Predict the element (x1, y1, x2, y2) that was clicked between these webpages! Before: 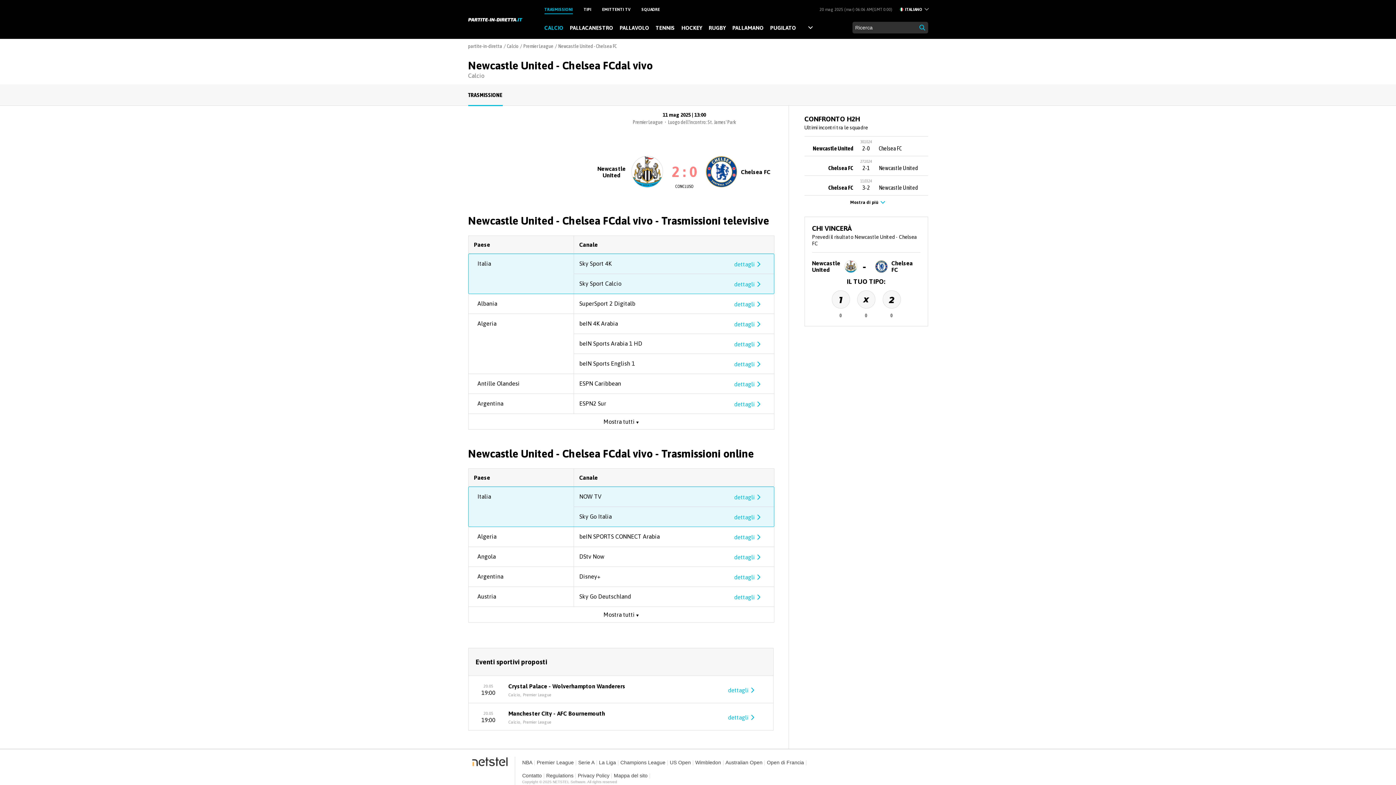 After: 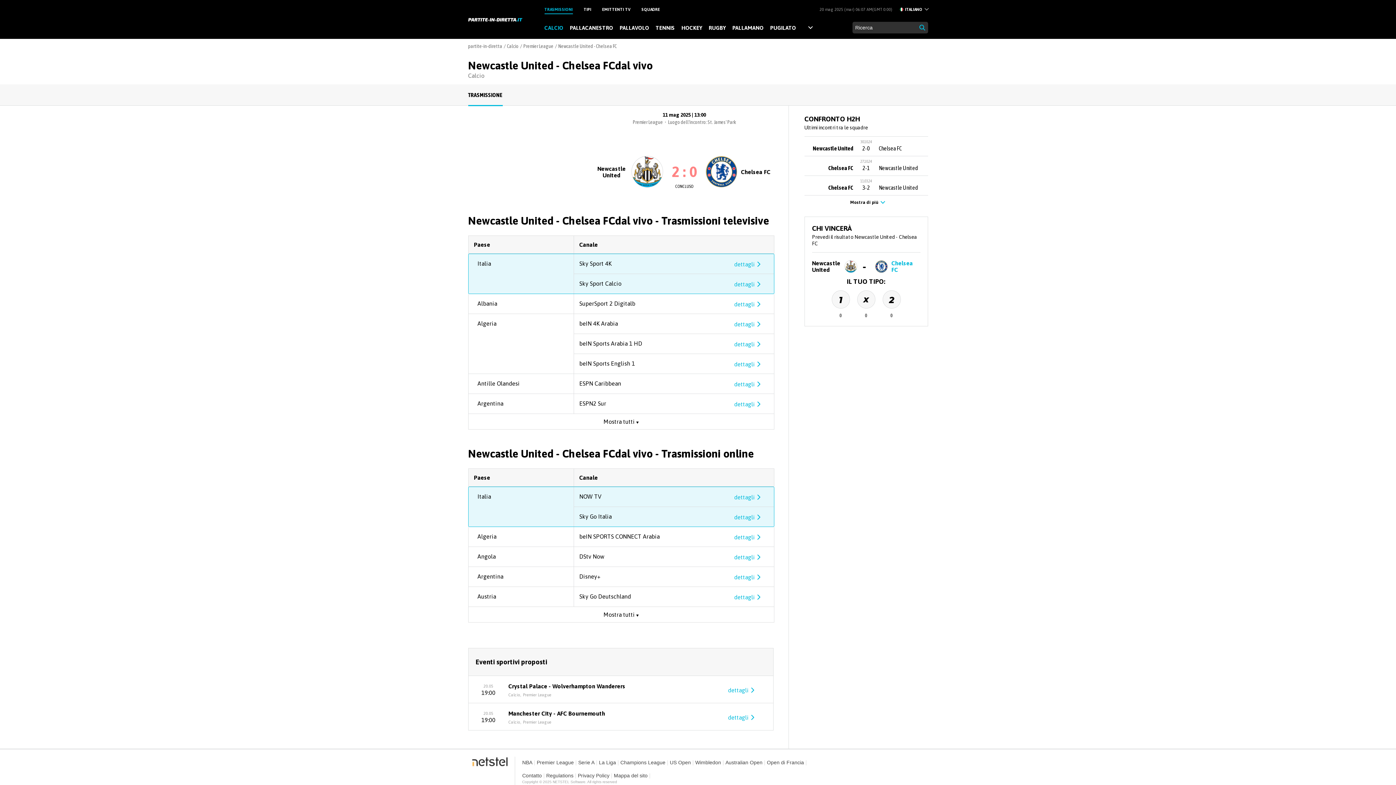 Action: bbox: (871, 260, 920, 273) label: Chelsea FC